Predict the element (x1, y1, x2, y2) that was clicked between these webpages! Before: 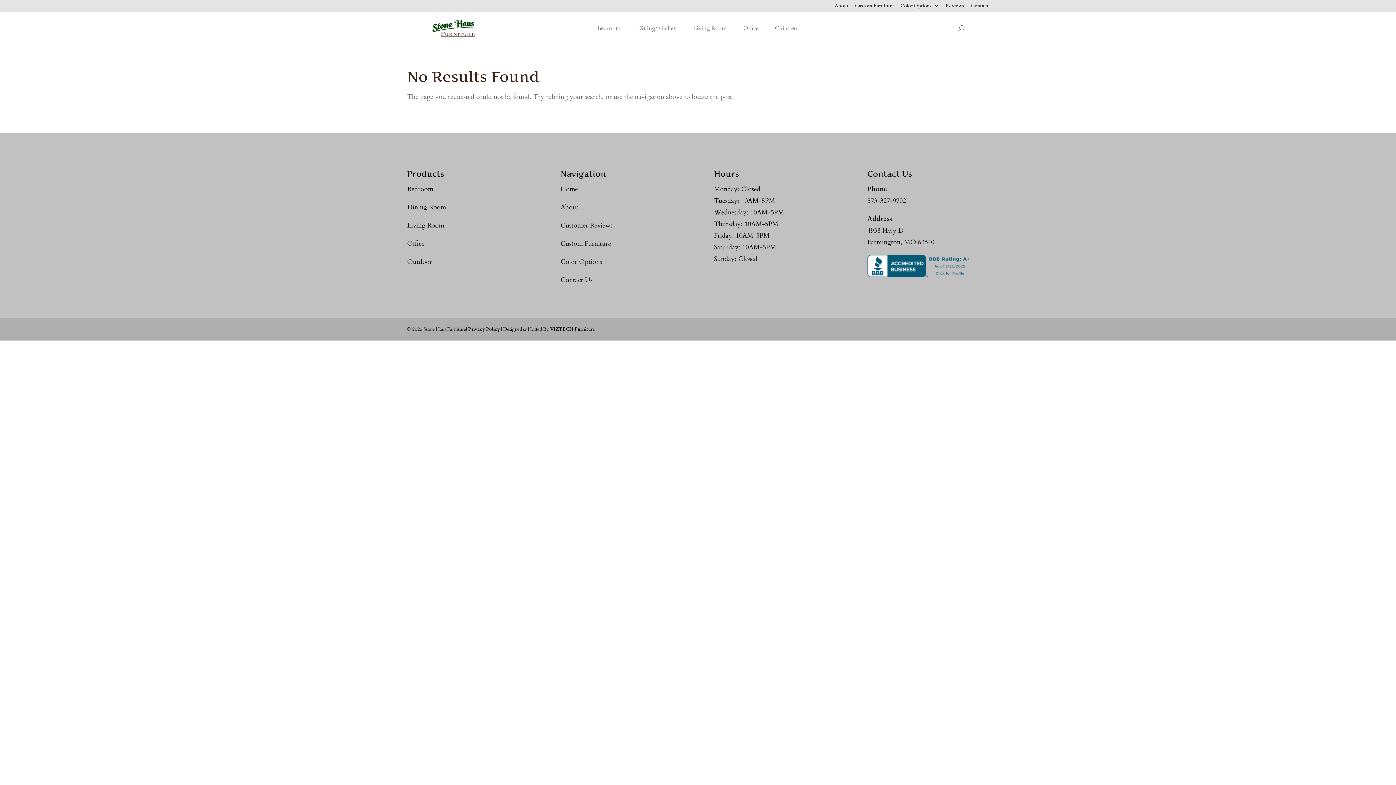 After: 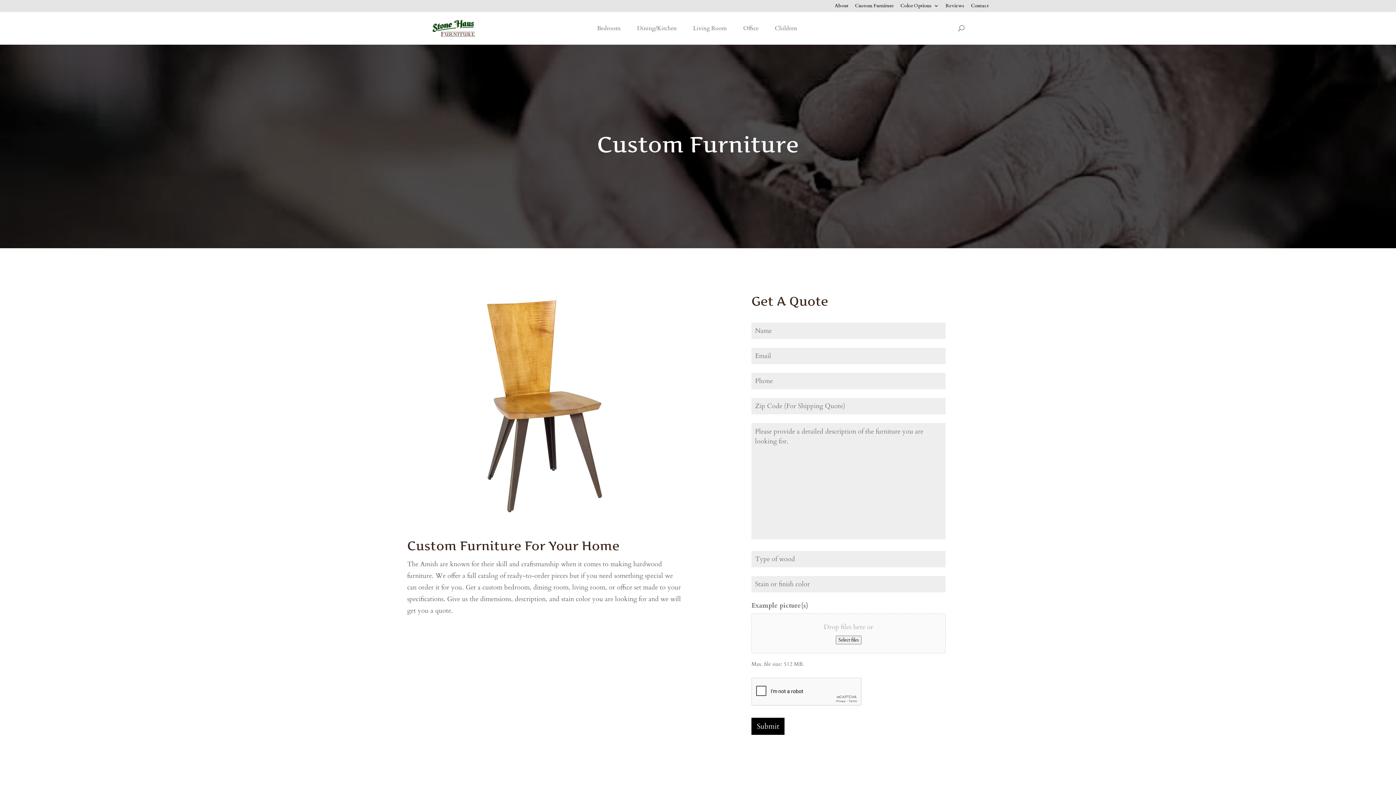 Action: label: Custom Furniture bbox: (855, 3, 894, 11)